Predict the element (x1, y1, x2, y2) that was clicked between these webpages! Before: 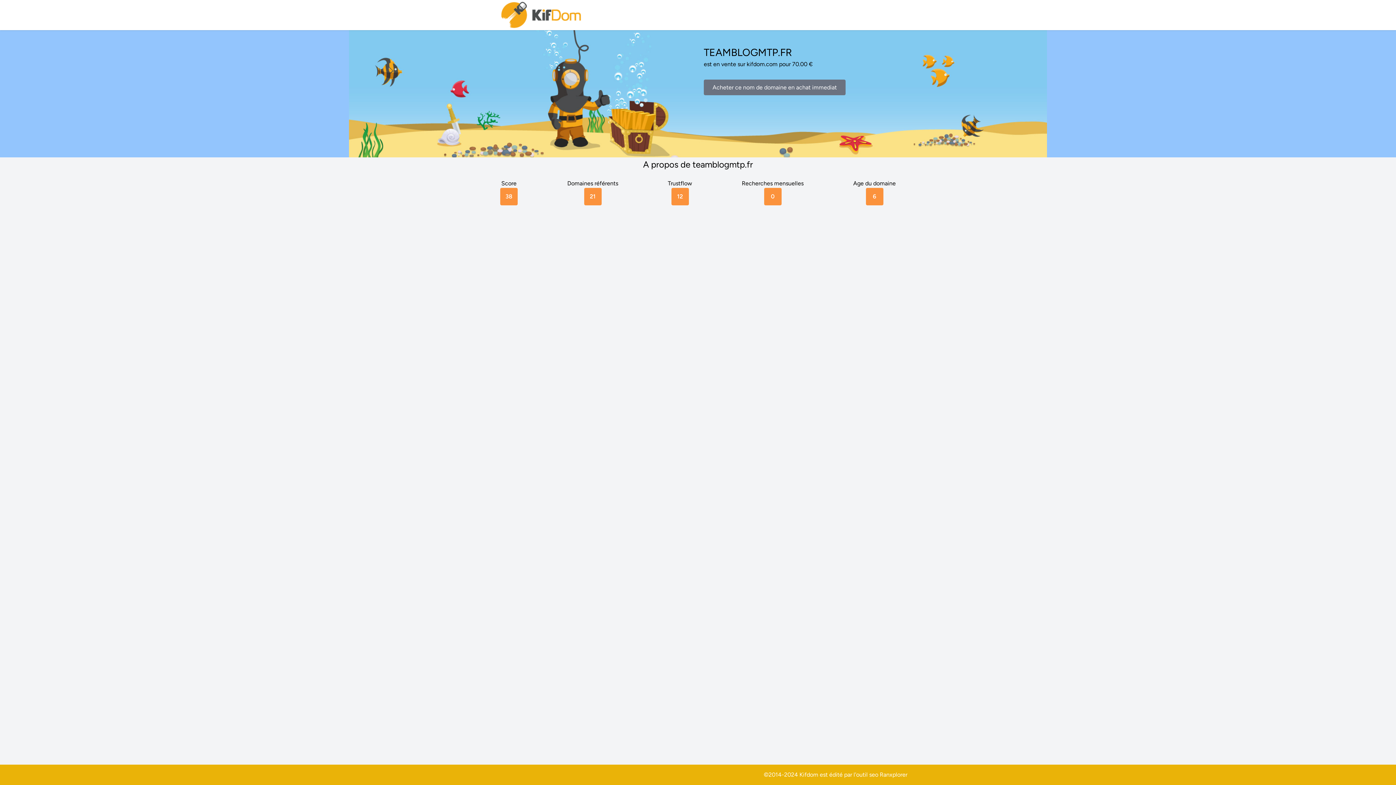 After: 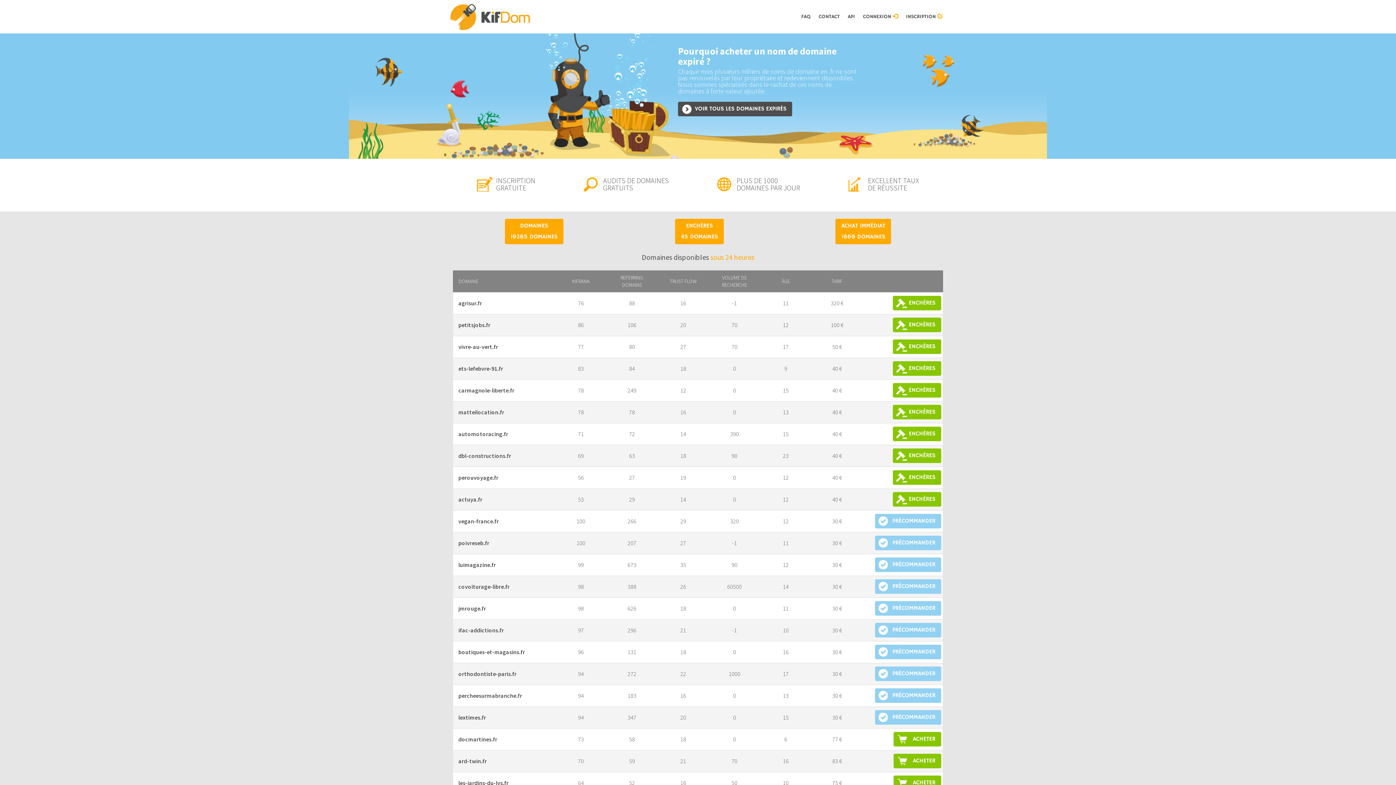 Action: bbox: (500, 0, 583, 30)